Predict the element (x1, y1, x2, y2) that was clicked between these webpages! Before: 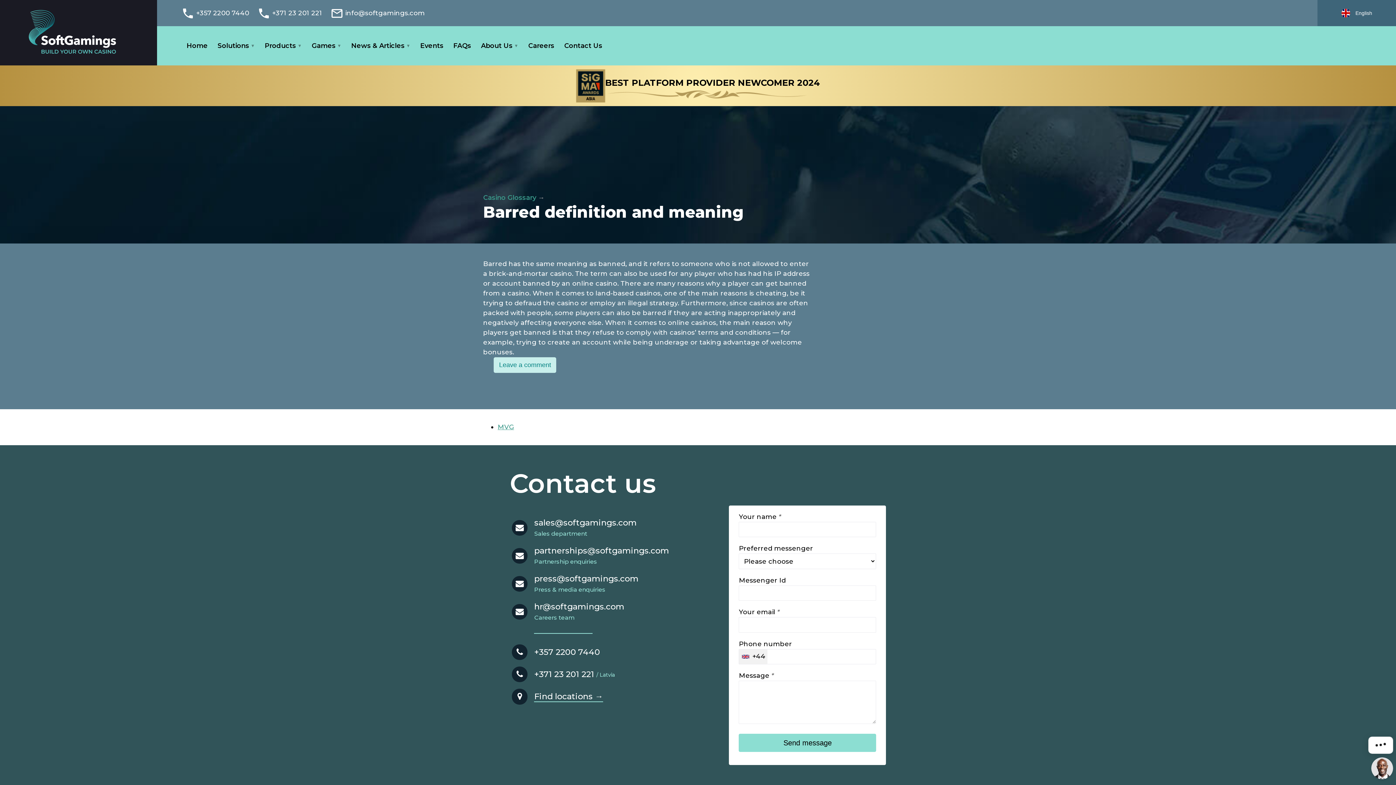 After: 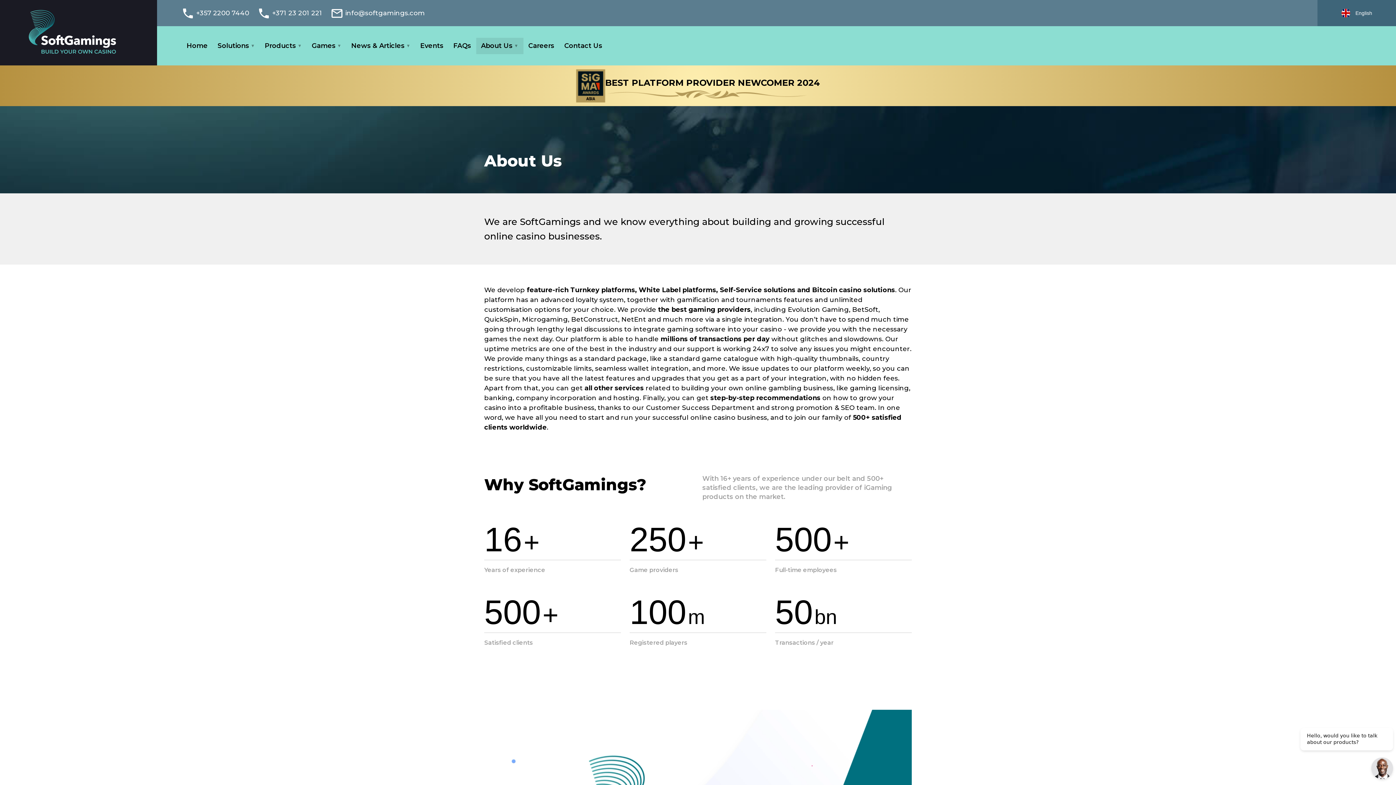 Action: bbox: (476, 37, 523, 54) label: About Us